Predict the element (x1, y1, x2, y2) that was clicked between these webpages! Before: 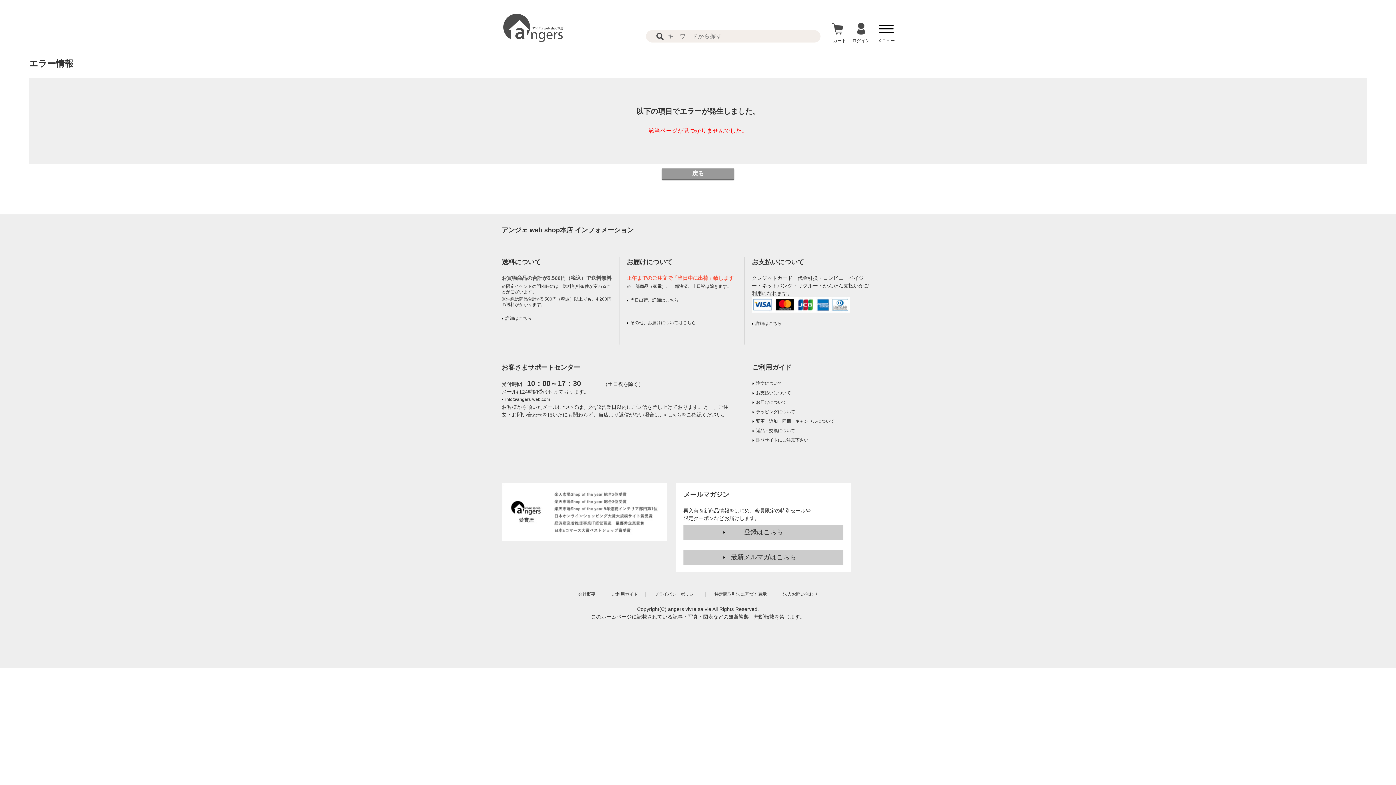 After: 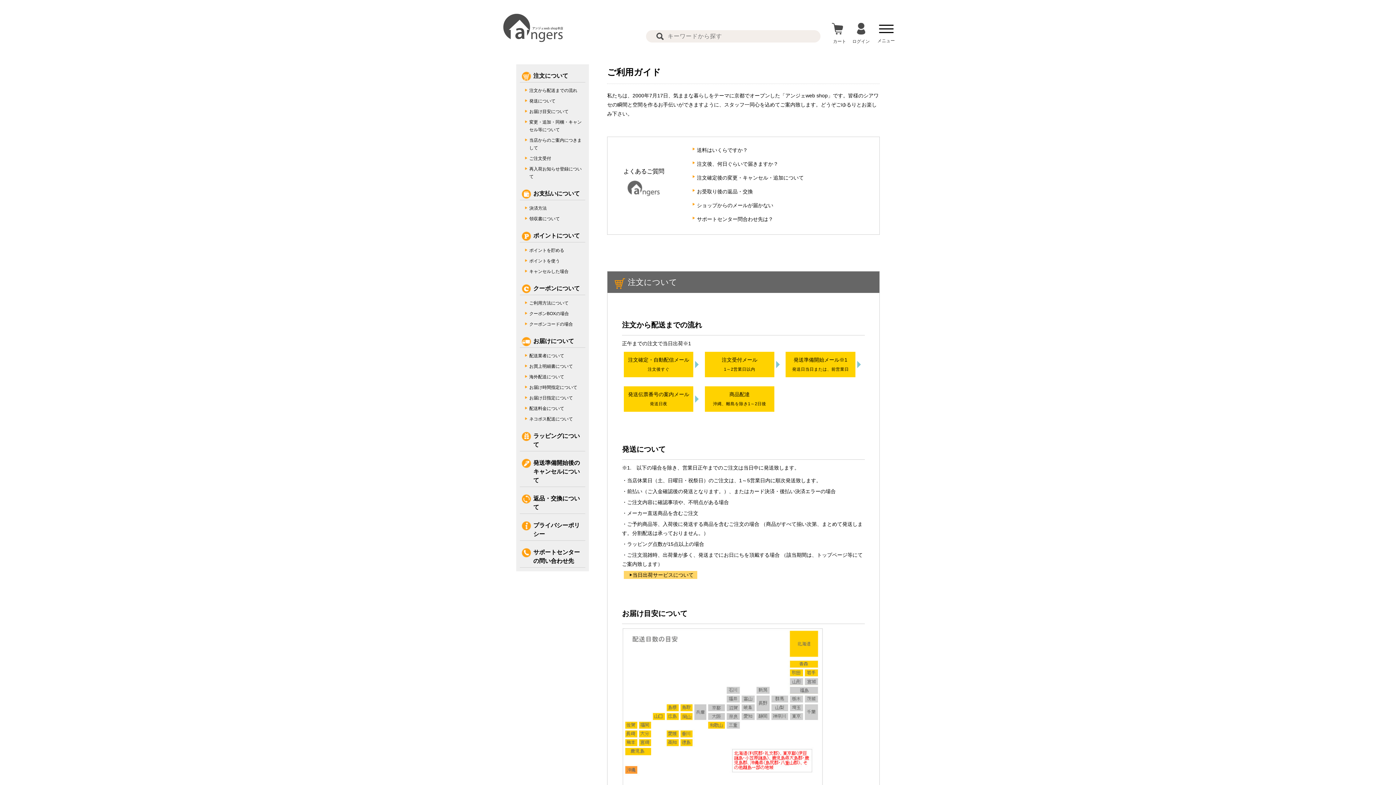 Action: bbox: (604, 592, 645, 597) label: ご利用ガイド